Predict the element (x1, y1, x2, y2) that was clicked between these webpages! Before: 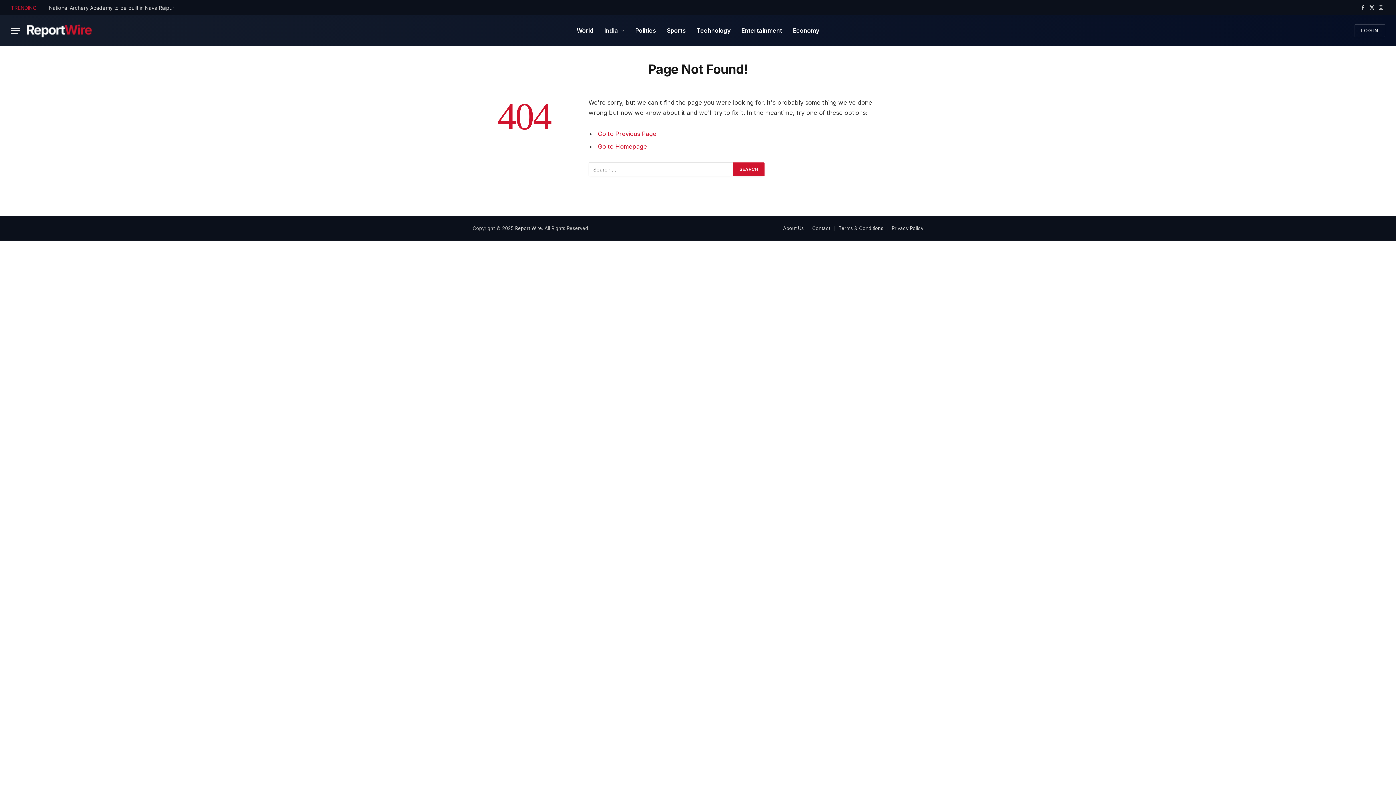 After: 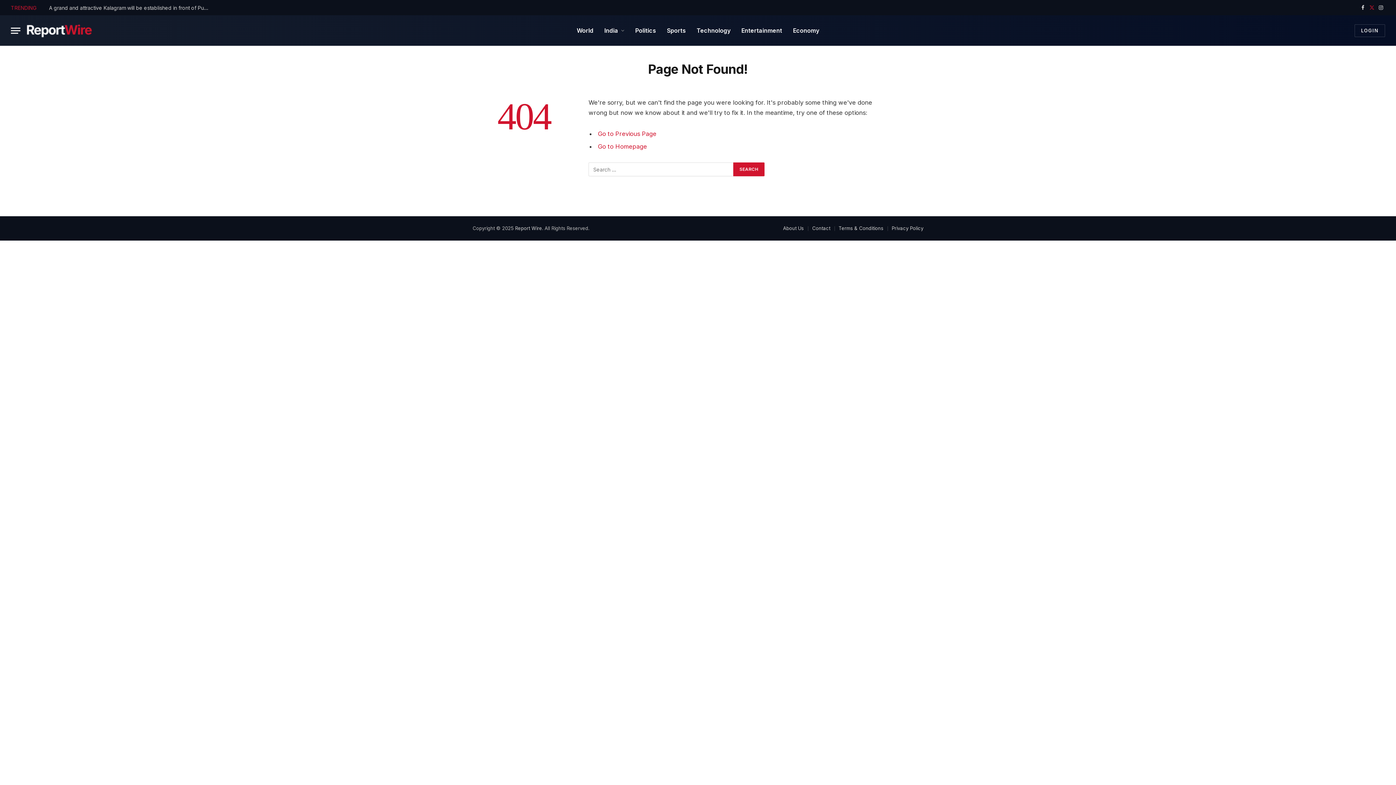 Action: label: X (Twitter) bbox: (1368, 0, 1376, 15)